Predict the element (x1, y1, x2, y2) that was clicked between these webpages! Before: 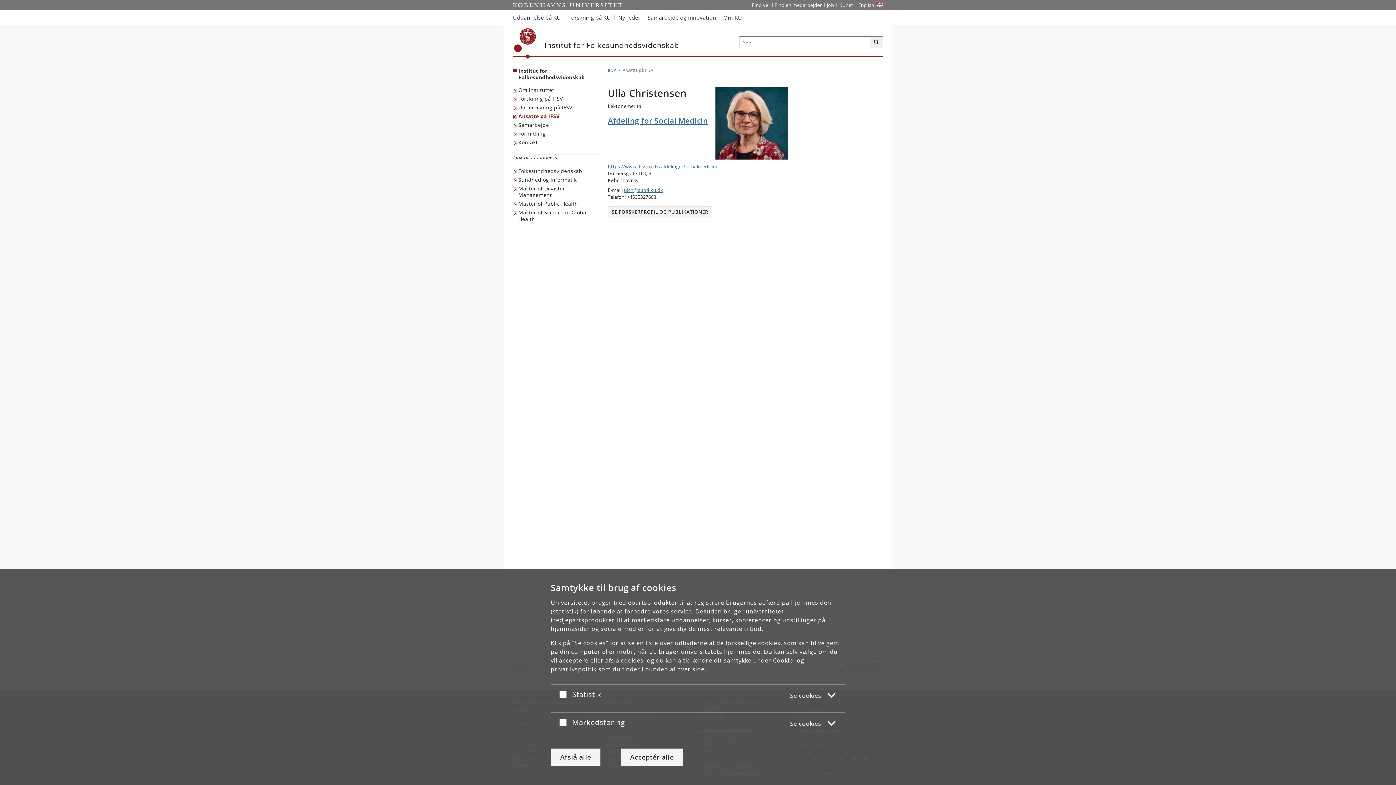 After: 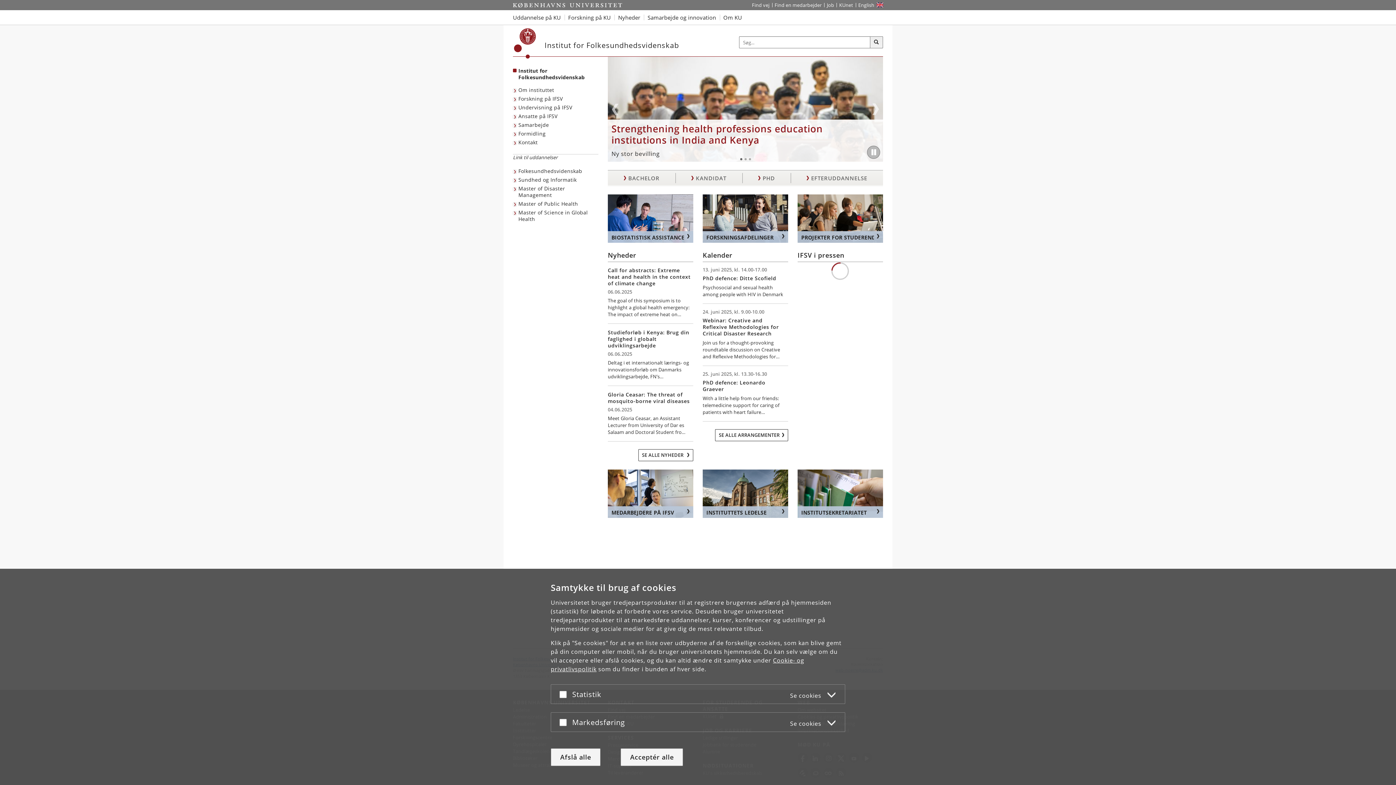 Action: label: Forside: Institut for Folkesundhedsvidenskab bbox: (518, 67, 584, 80)